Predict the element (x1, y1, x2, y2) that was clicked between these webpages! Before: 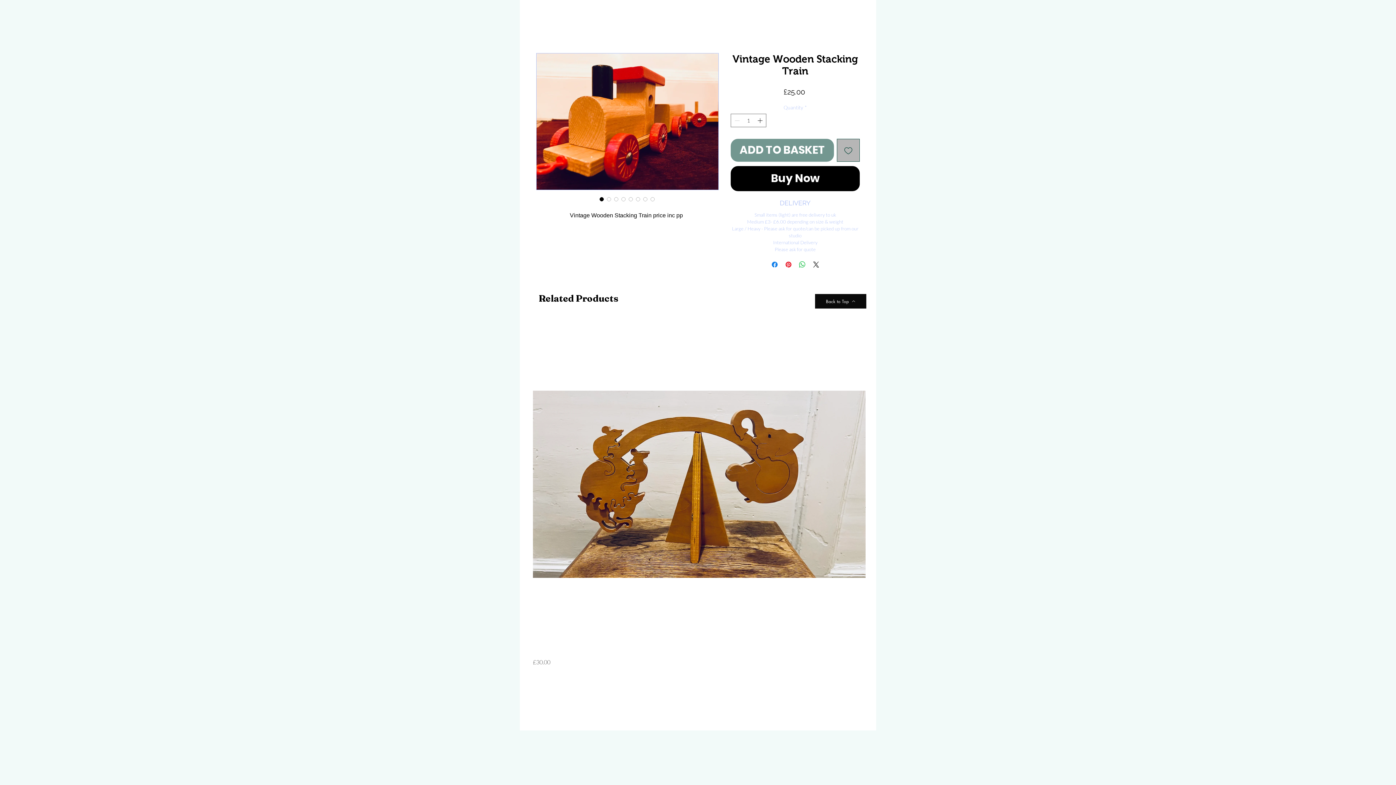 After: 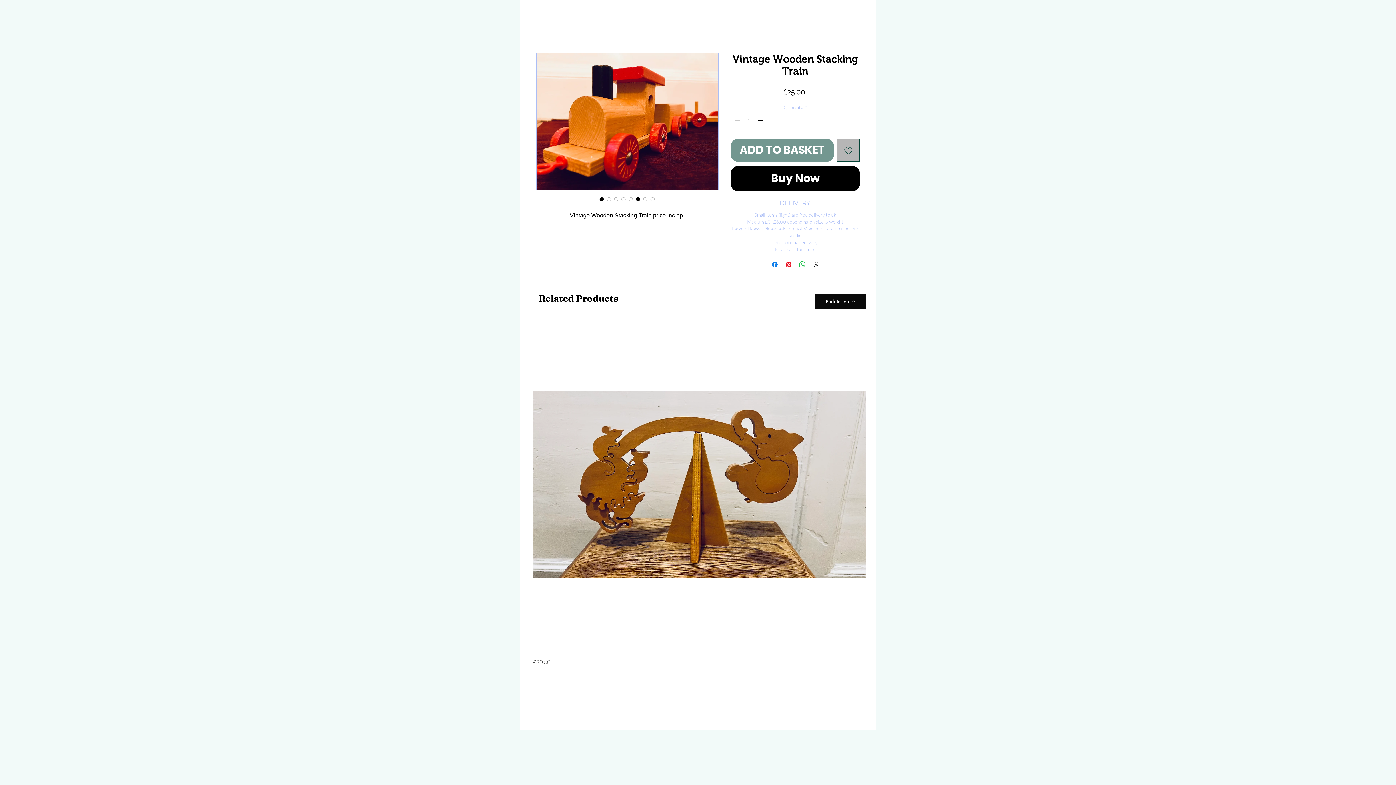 Action: bbox: (634, 195, 641, 202) label: Image selector: Vintage Wooden Stacking Train